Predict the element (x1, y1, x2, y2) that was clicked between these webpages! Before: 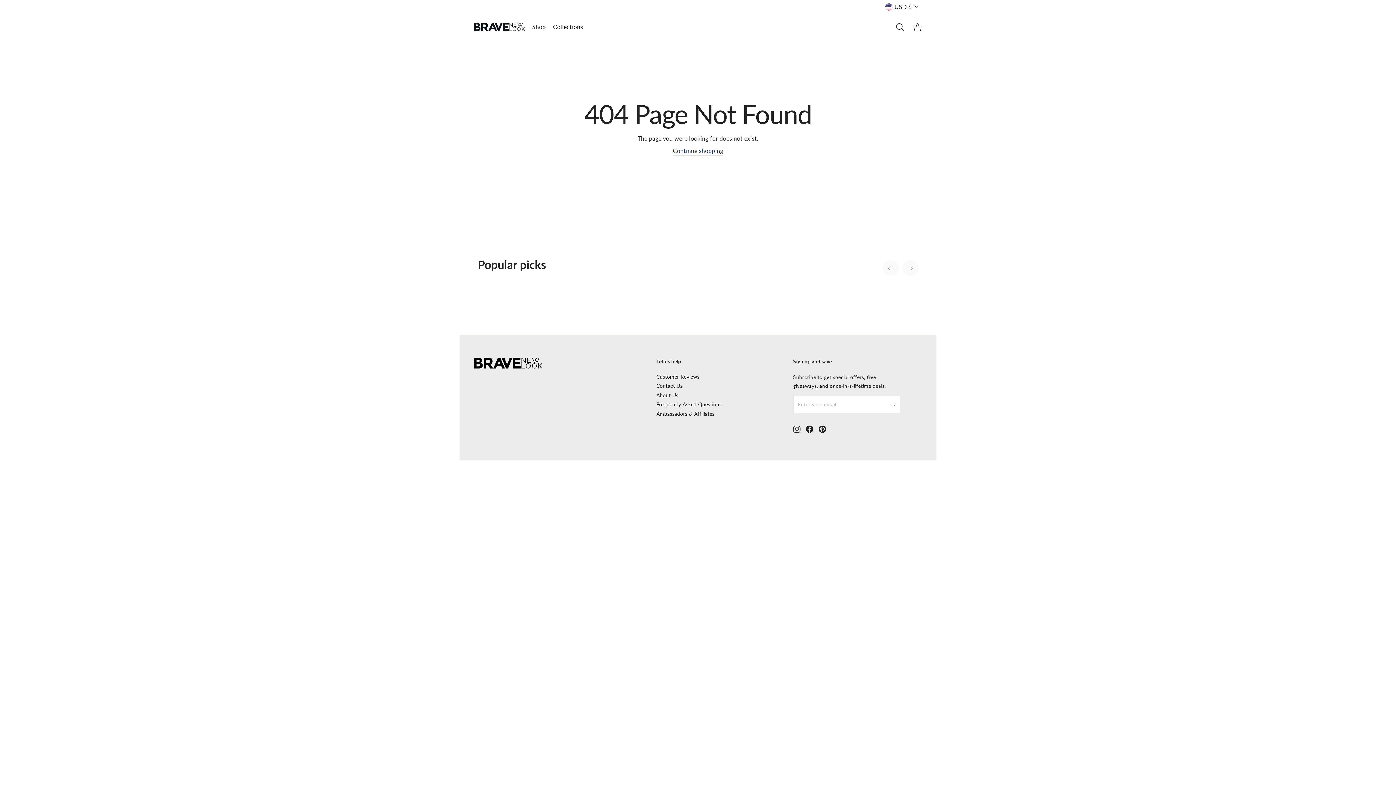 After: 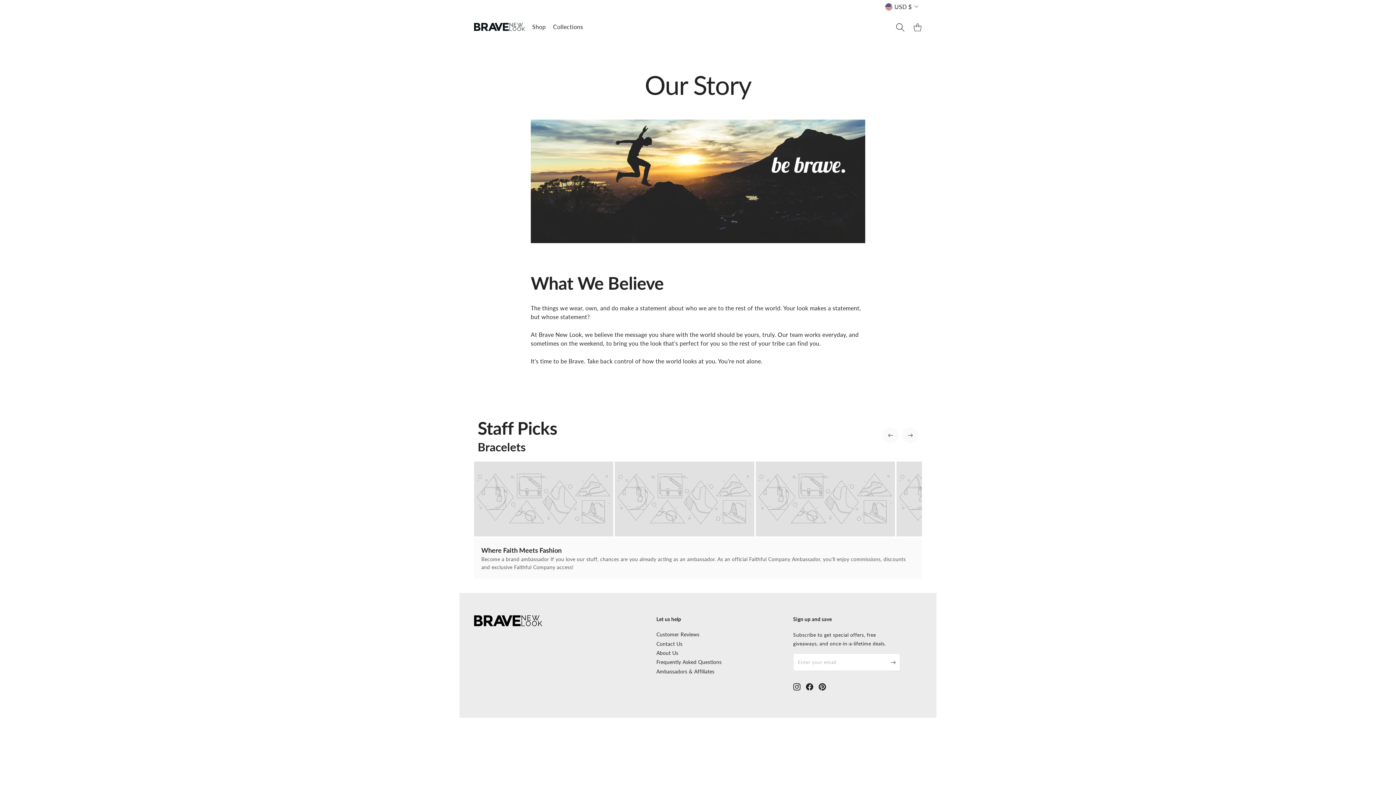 Action: bbox: (656, 391, 785, 399) label: About Us